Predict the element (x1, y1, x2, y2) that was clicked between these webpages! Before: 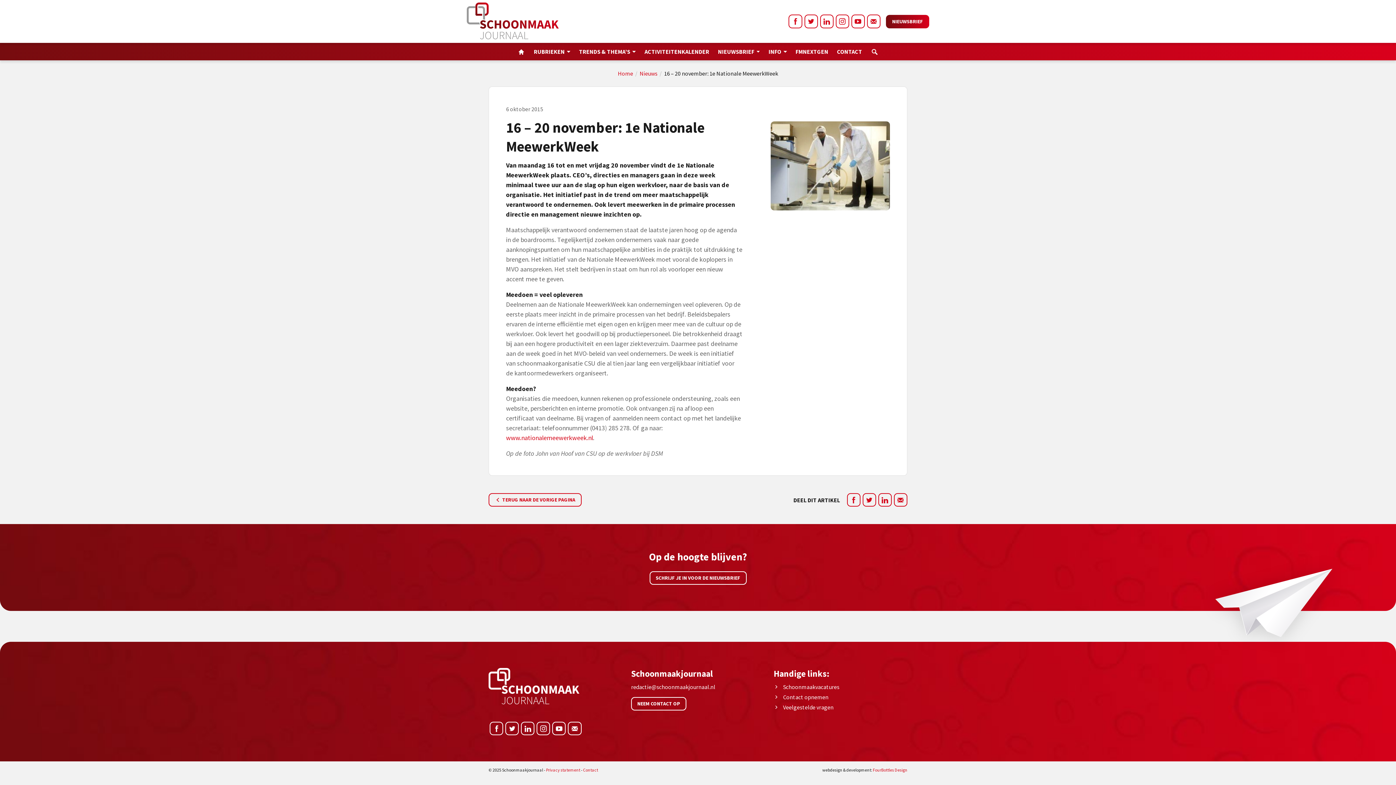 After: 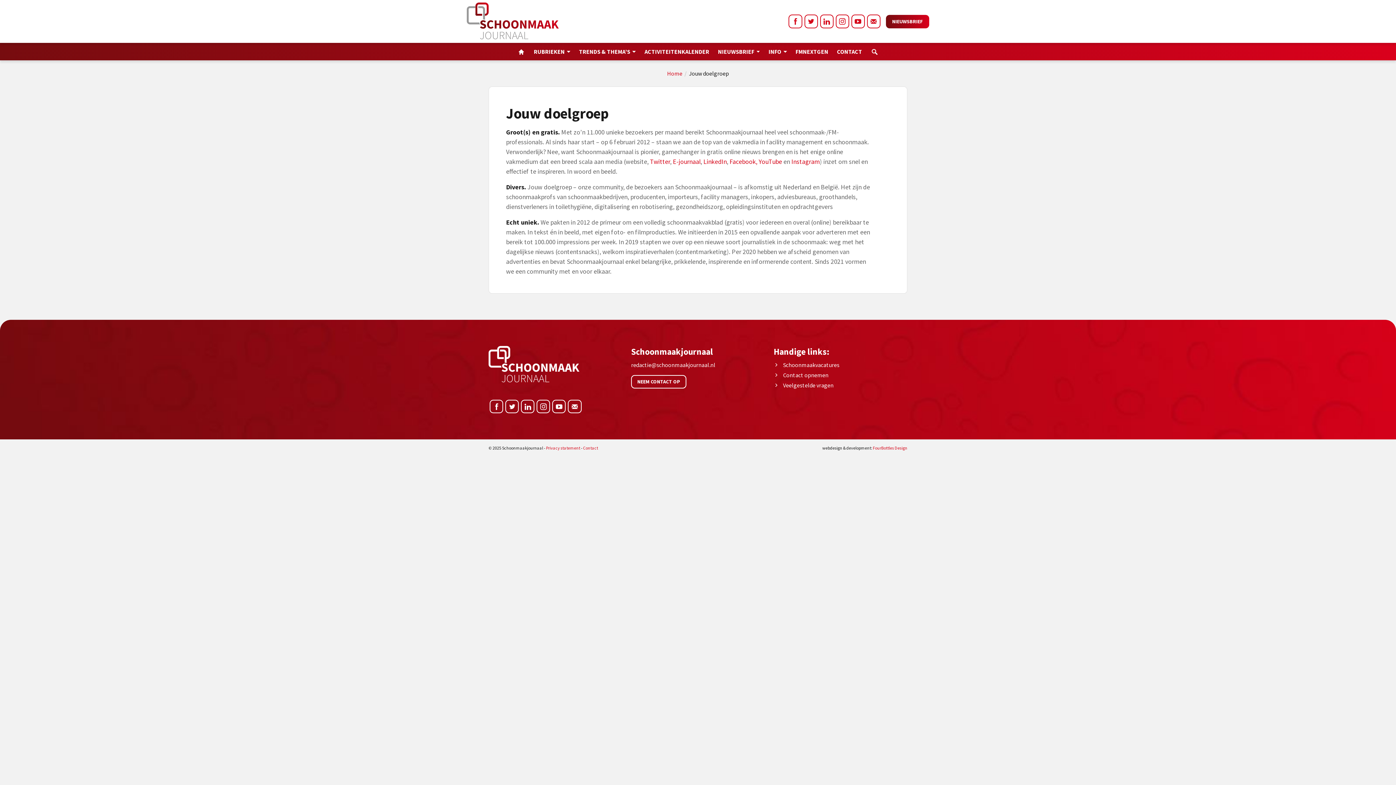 Action: label: Veelgestelde vragen bbox: (783, 704, 833, 711)